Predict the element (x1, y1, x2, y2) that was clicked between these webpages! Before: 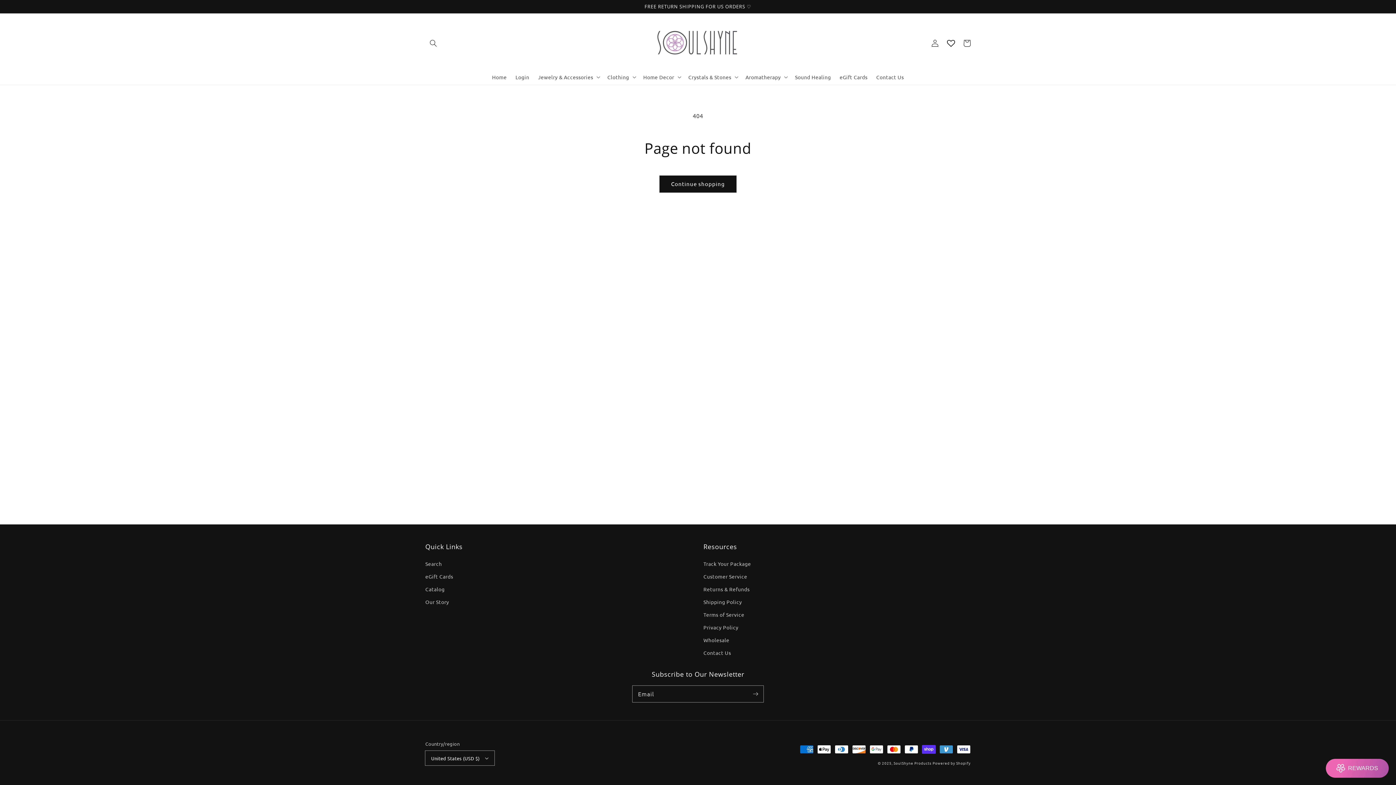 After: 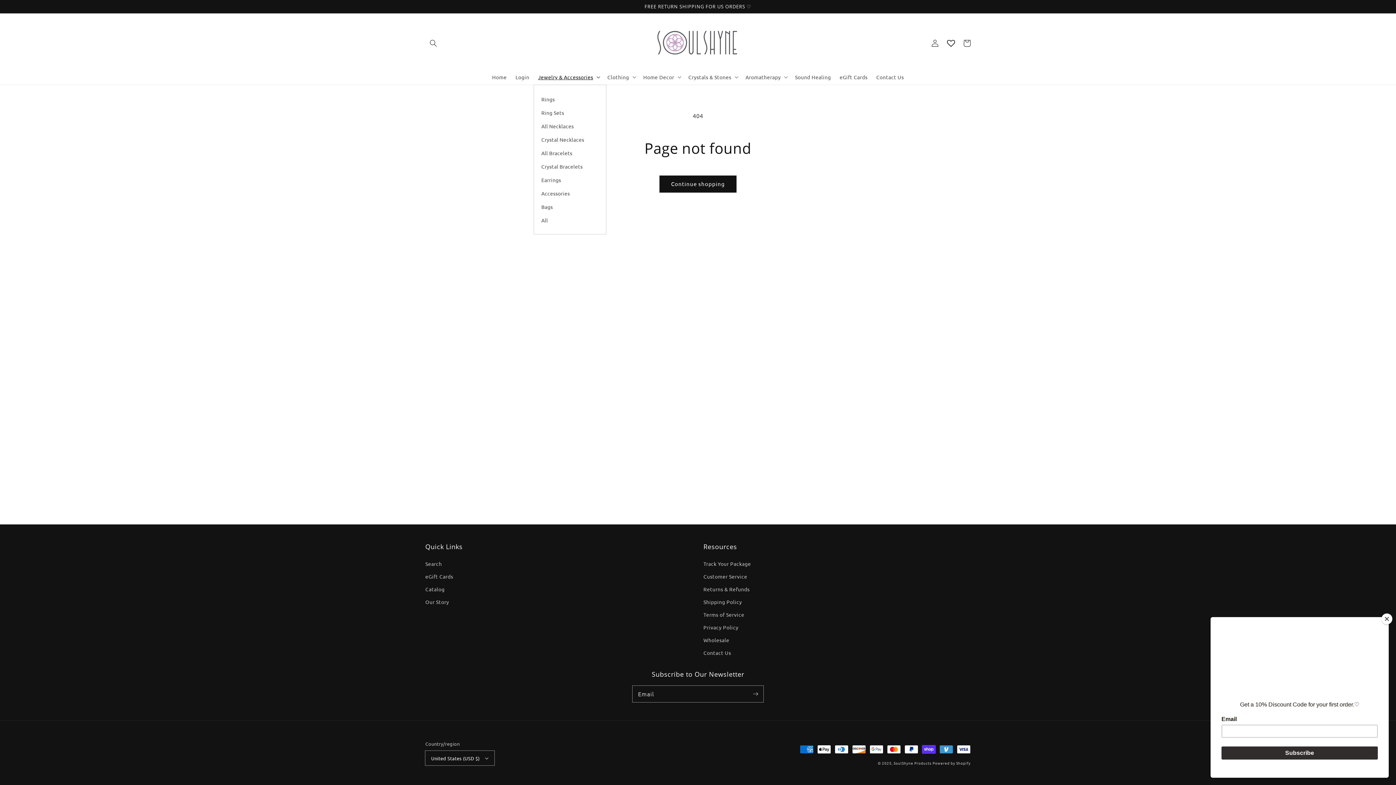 Action: bbox: (533, 69, 603, 84) label: Jewelry & Accessories